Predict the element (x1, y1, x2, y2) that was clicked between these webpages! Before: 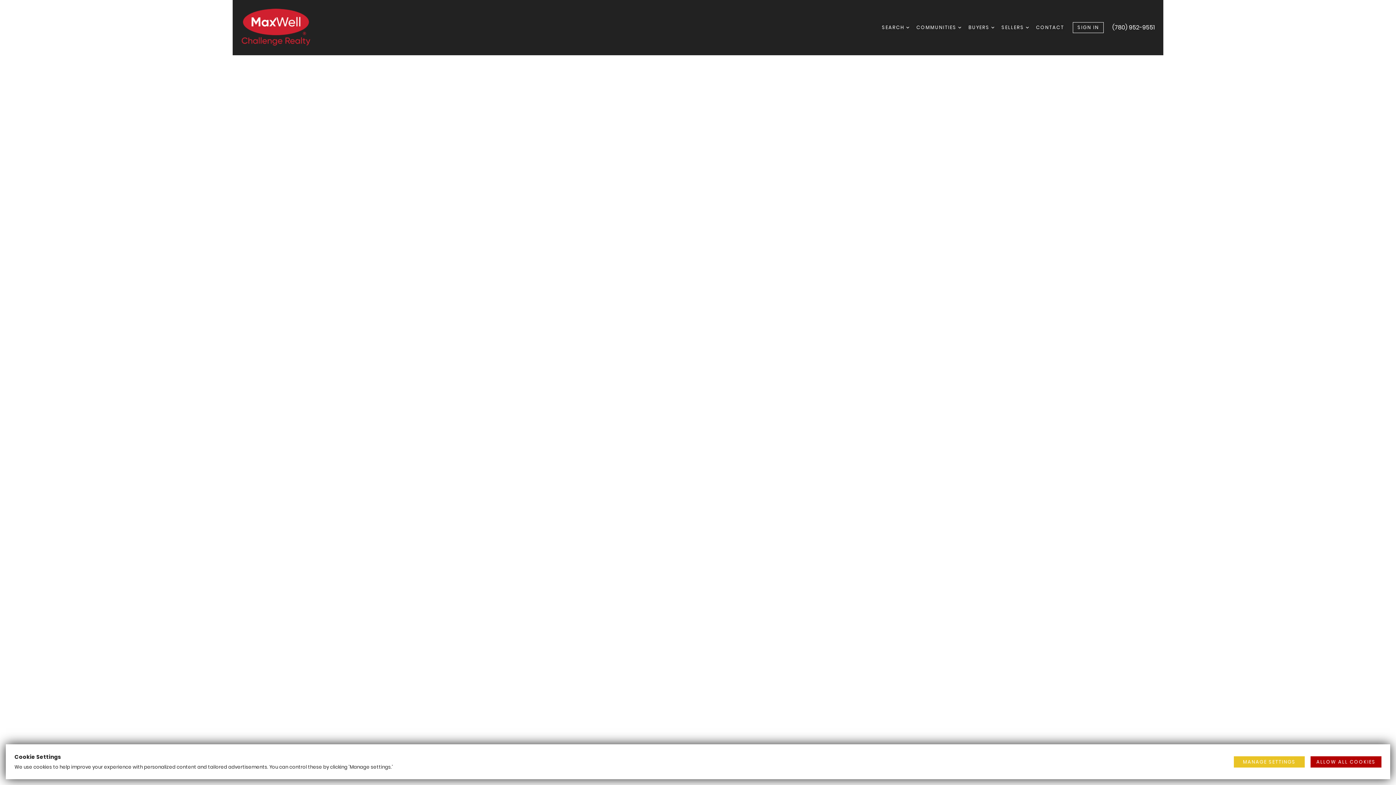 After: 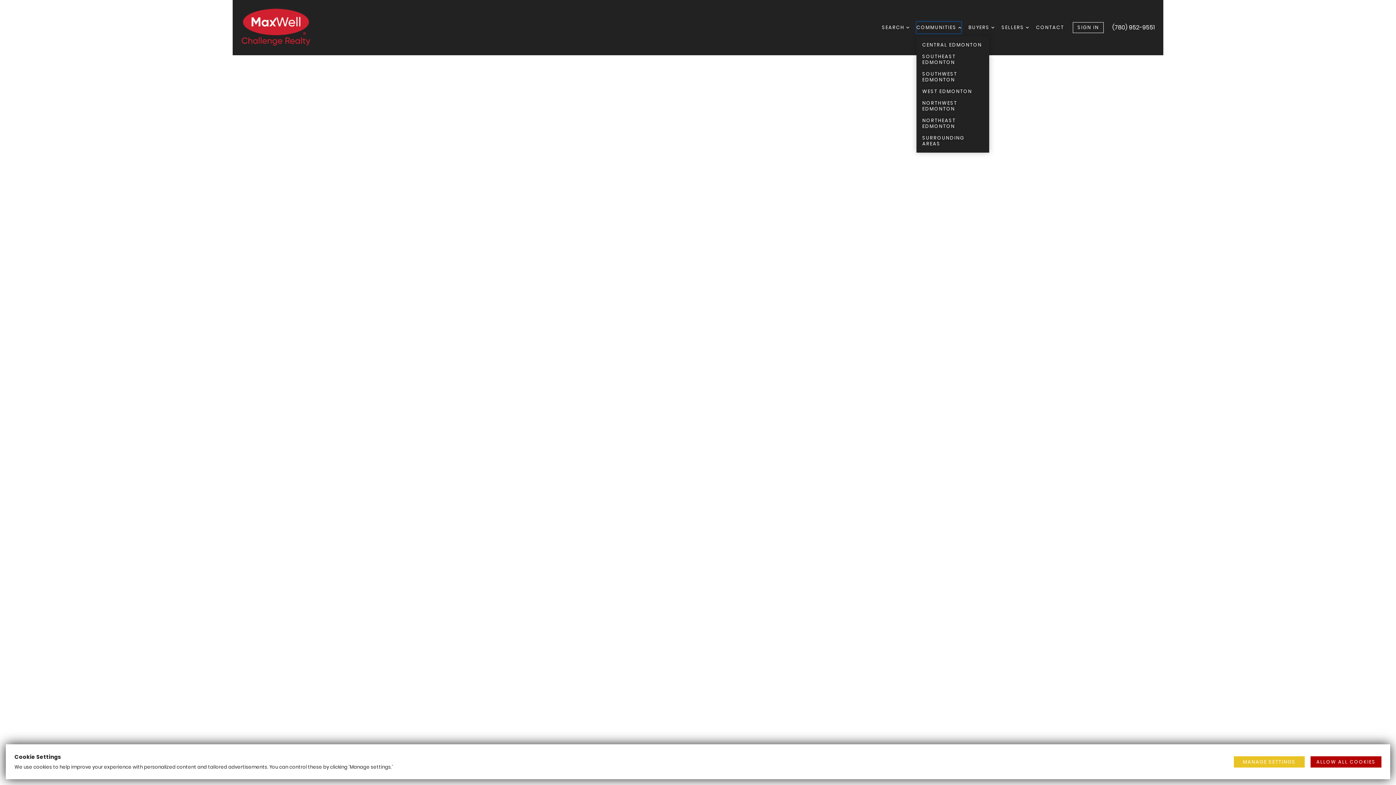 Action: bbox: (916, 21, 961, 33) label: COMMUNITIES 